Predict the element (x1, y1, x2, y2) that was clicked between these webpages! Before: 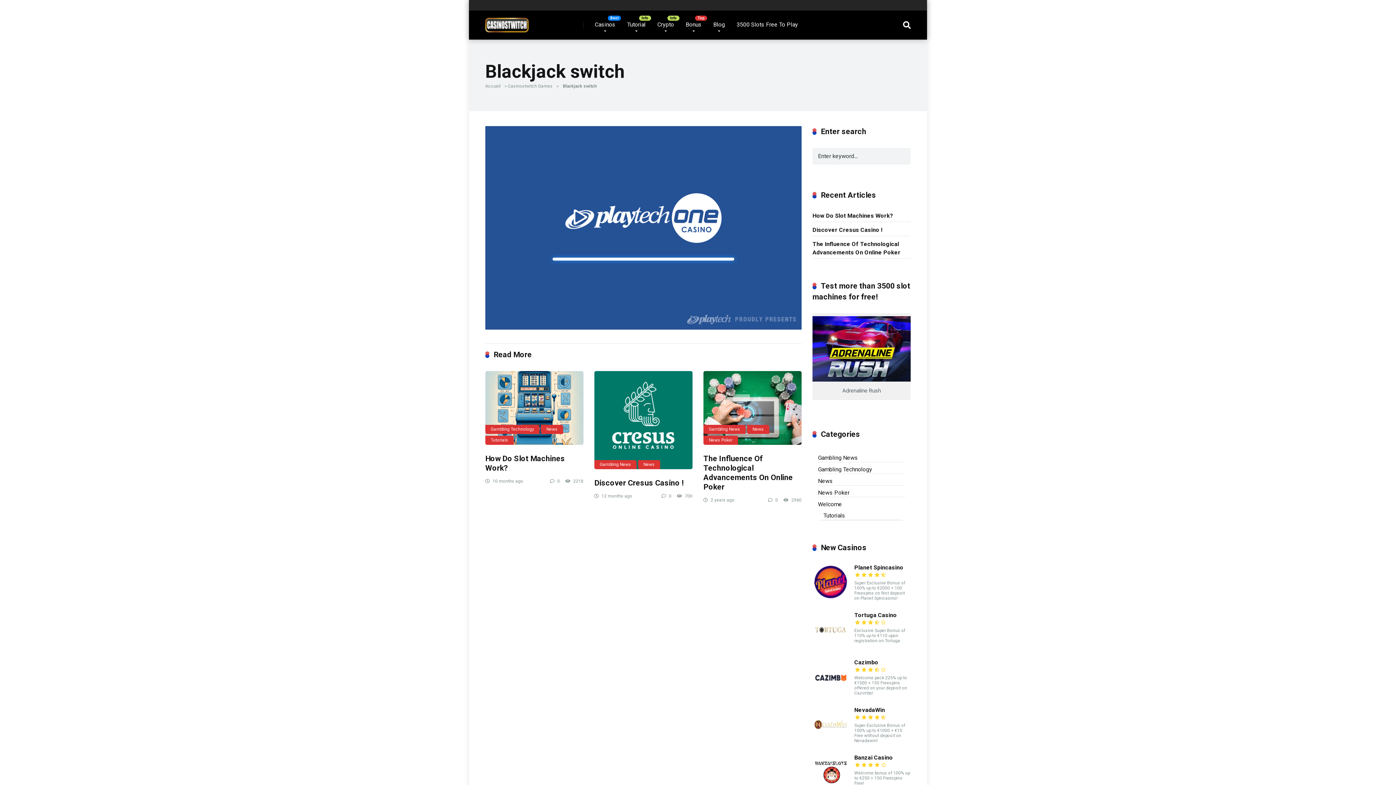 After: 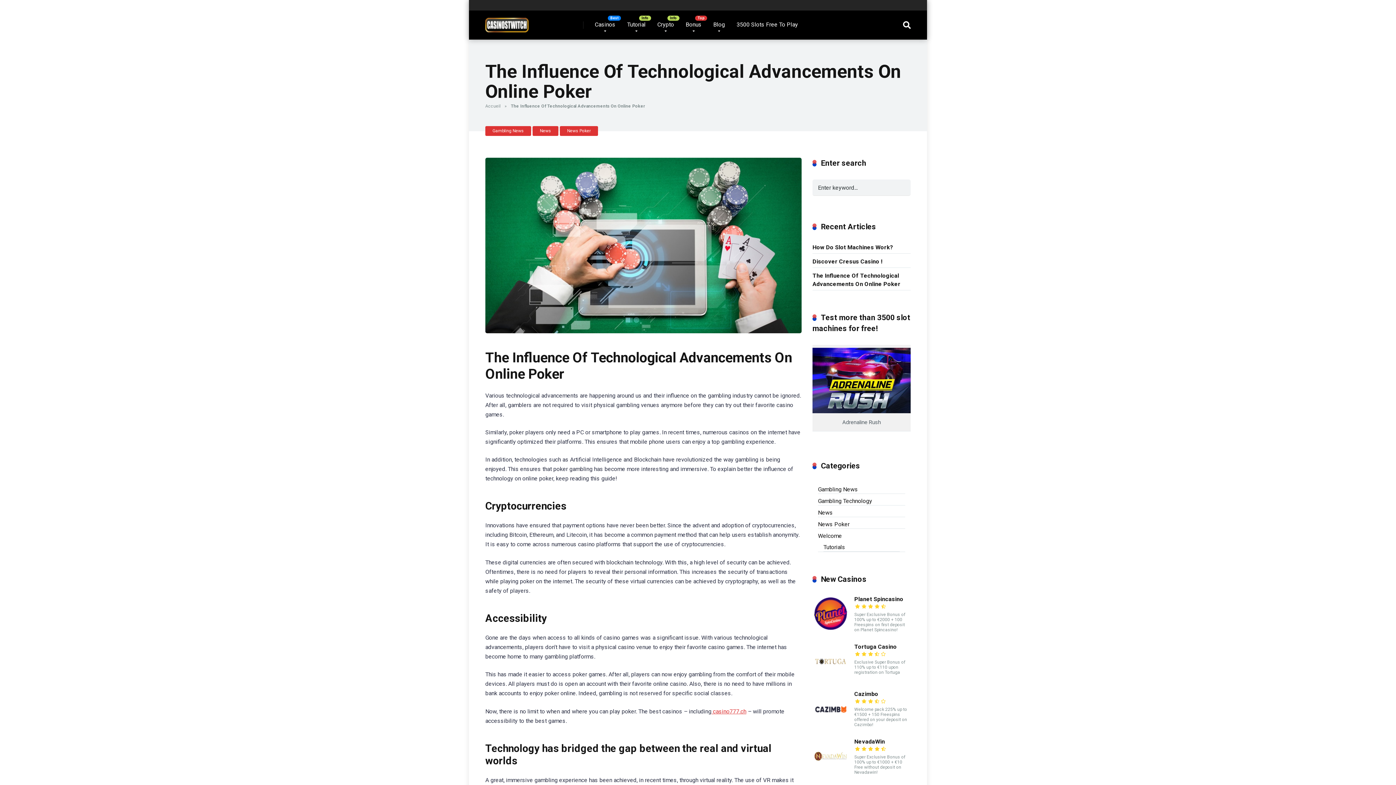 Action: bbox: (703, 454, 793, 491) label: The Influence Of Technological Advancements On Online Poker